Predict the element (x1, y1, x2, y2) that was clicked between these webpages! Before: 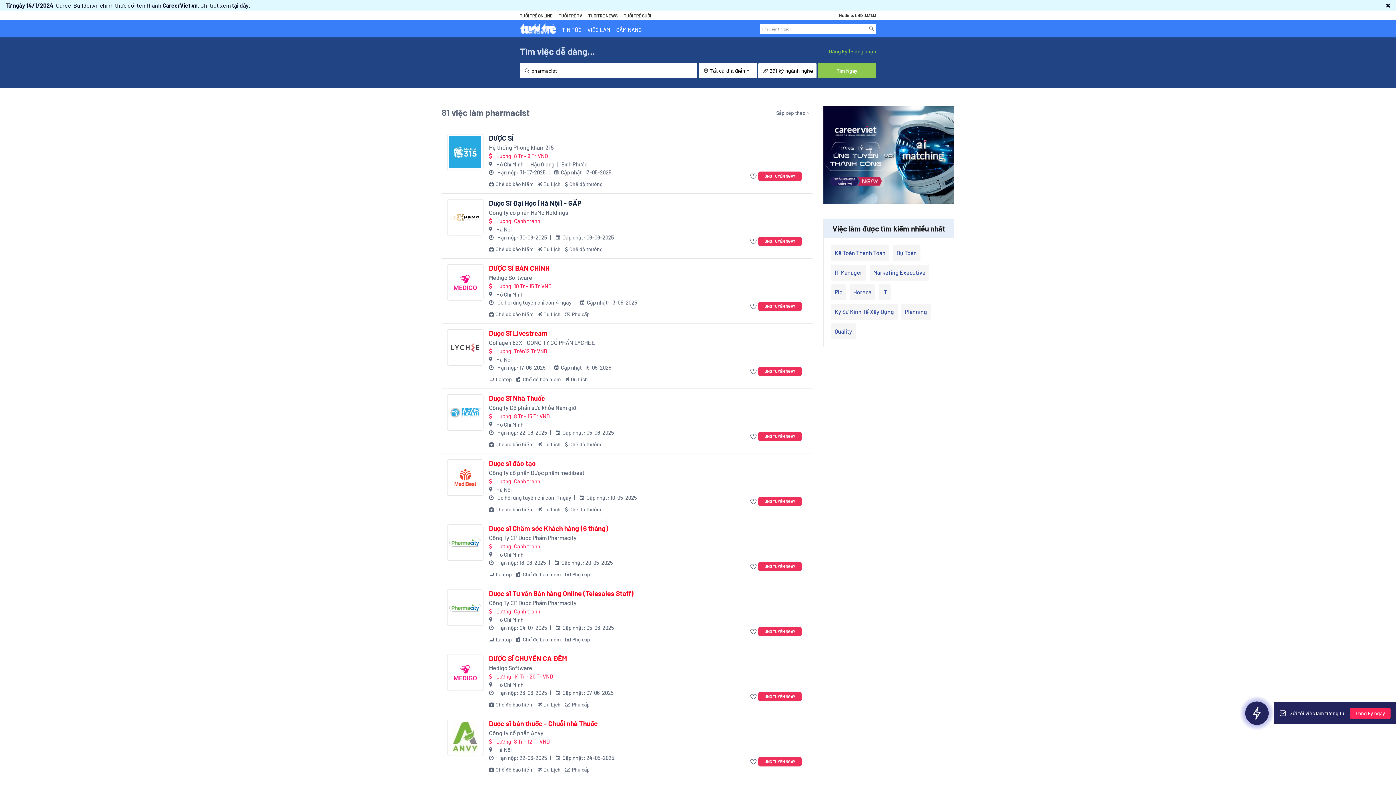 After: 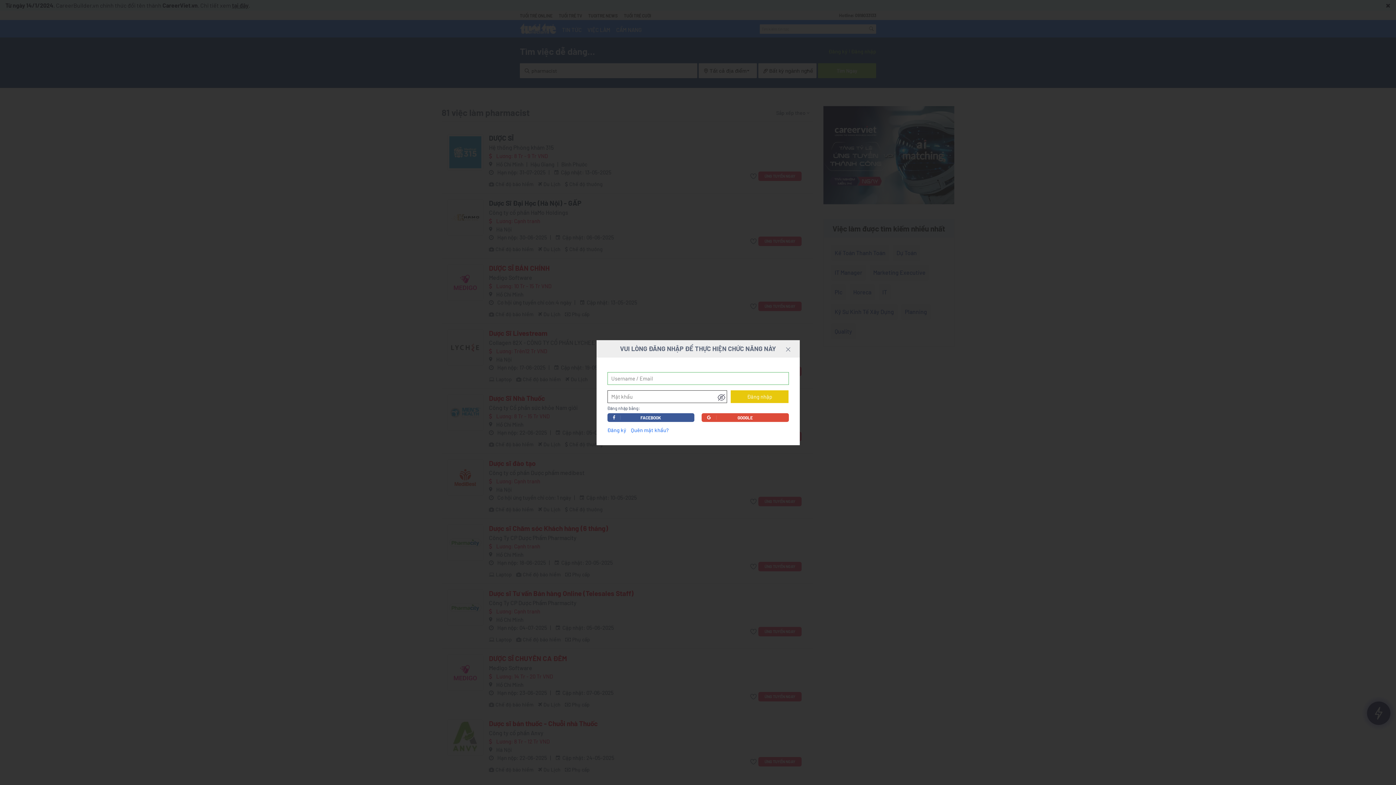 Action: bbox: (750, 692, 758, 701)